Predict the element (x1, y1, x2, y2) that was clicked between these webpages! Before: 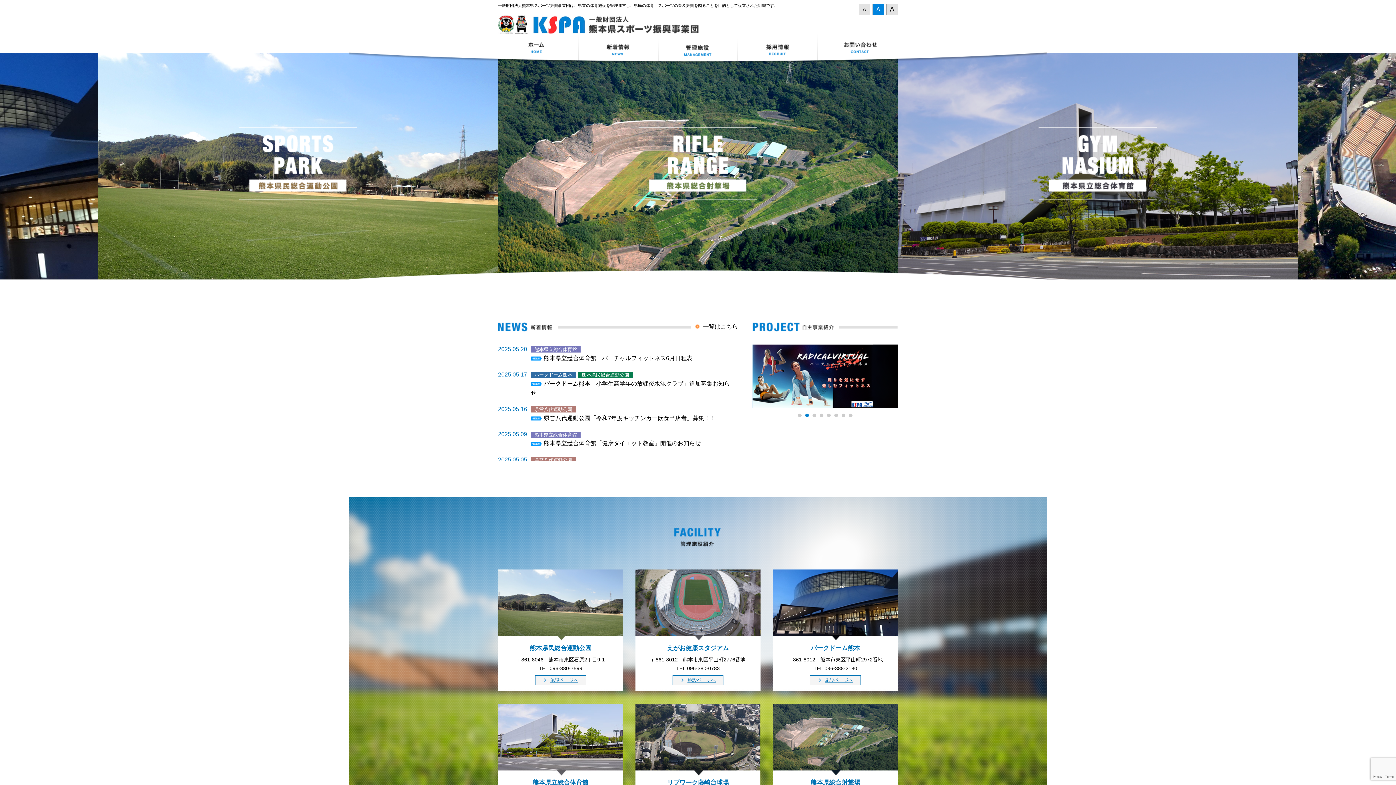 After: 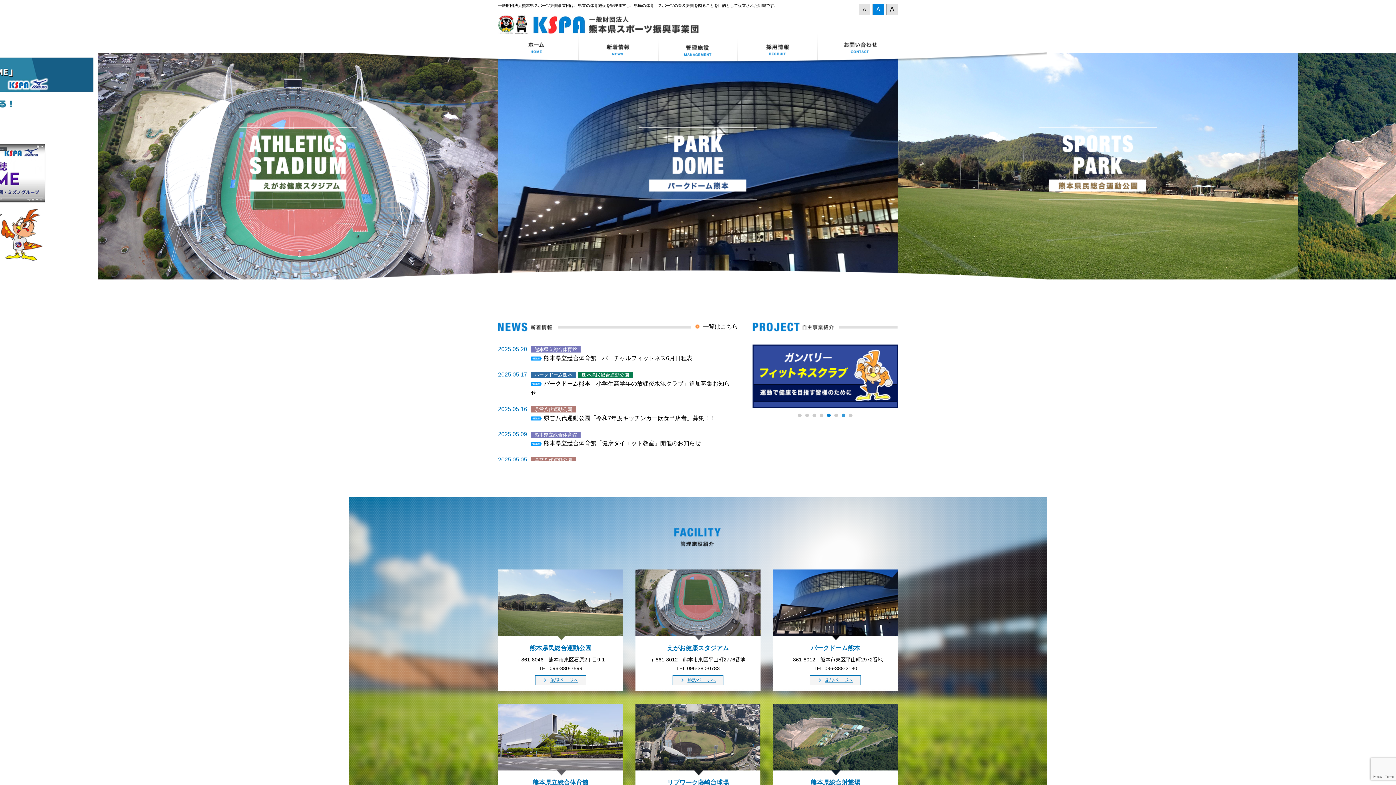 Action: bbox: (841, 413, 845, 417) label: 7